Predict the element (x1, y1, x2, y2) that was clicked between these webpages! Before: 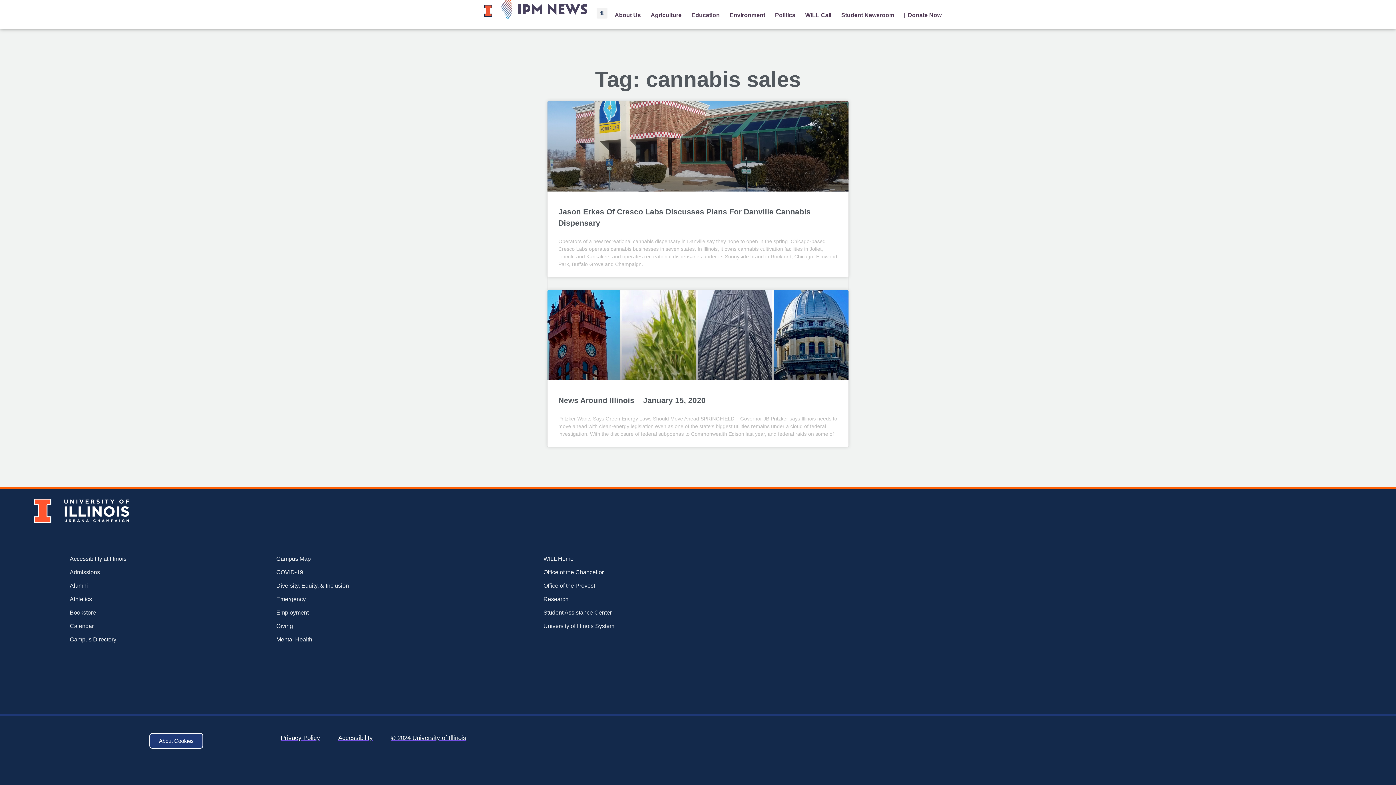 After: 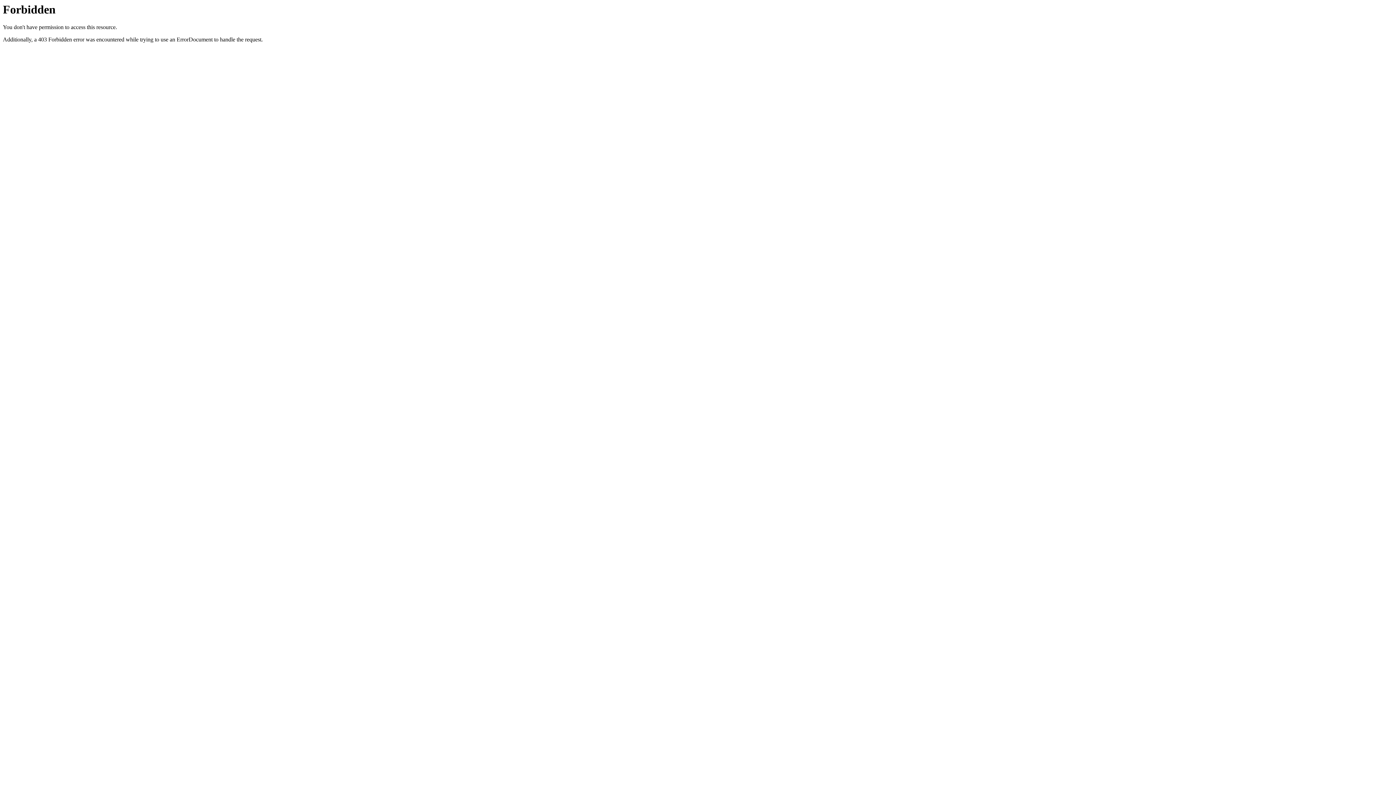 Action: label: Office of the Provost bbox: (543, 581, 810, 590)